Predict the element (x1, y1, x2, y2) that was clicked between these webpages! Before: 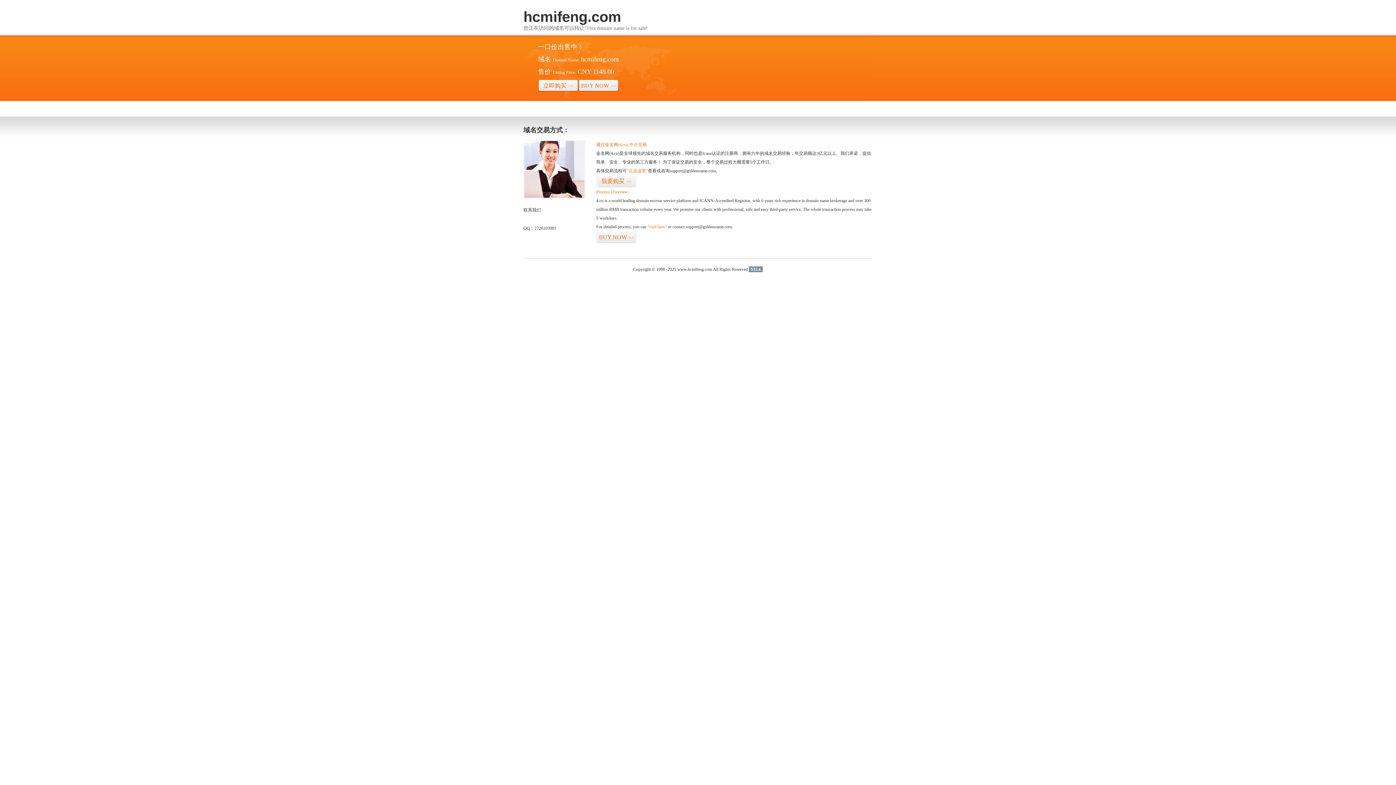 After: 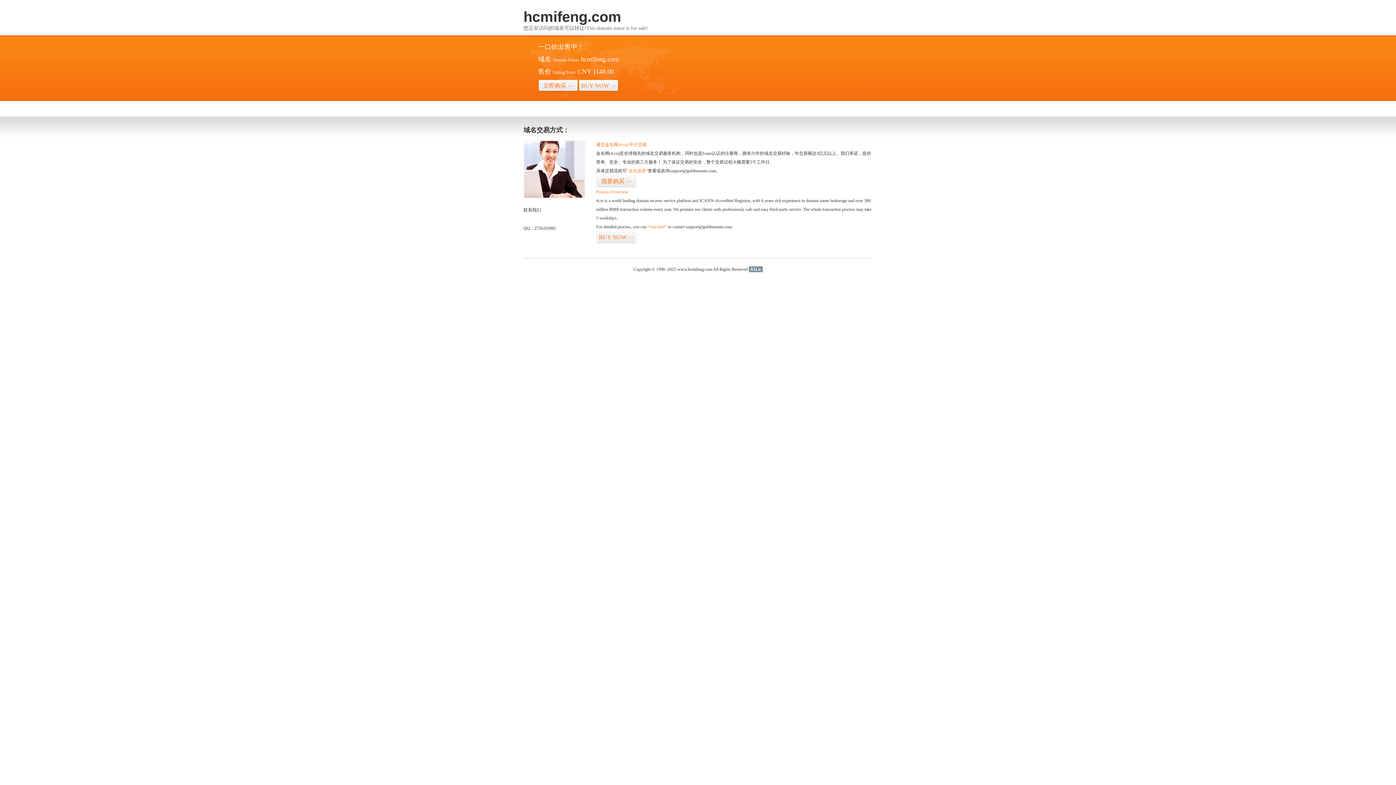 Action: bbox: (749, 266, 762, 272) label: 51La